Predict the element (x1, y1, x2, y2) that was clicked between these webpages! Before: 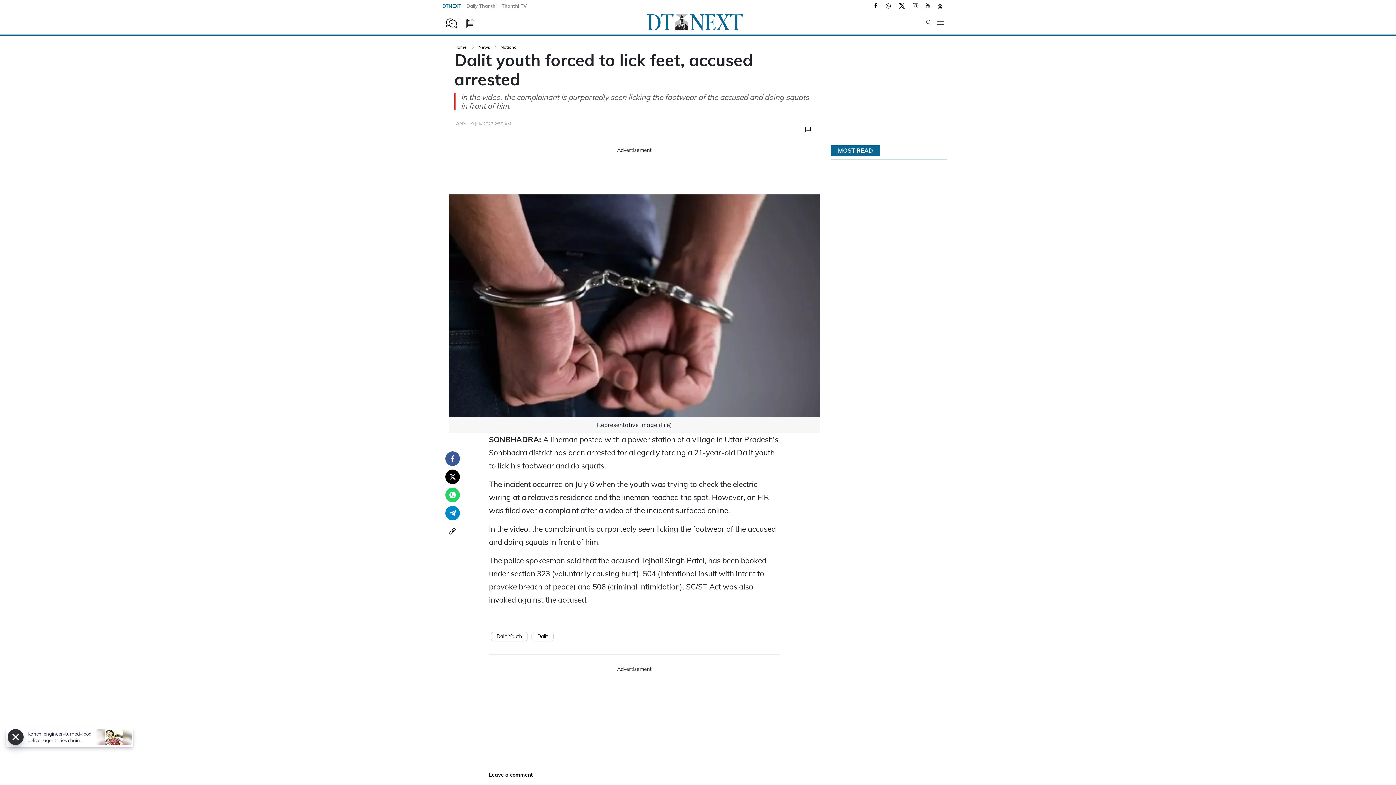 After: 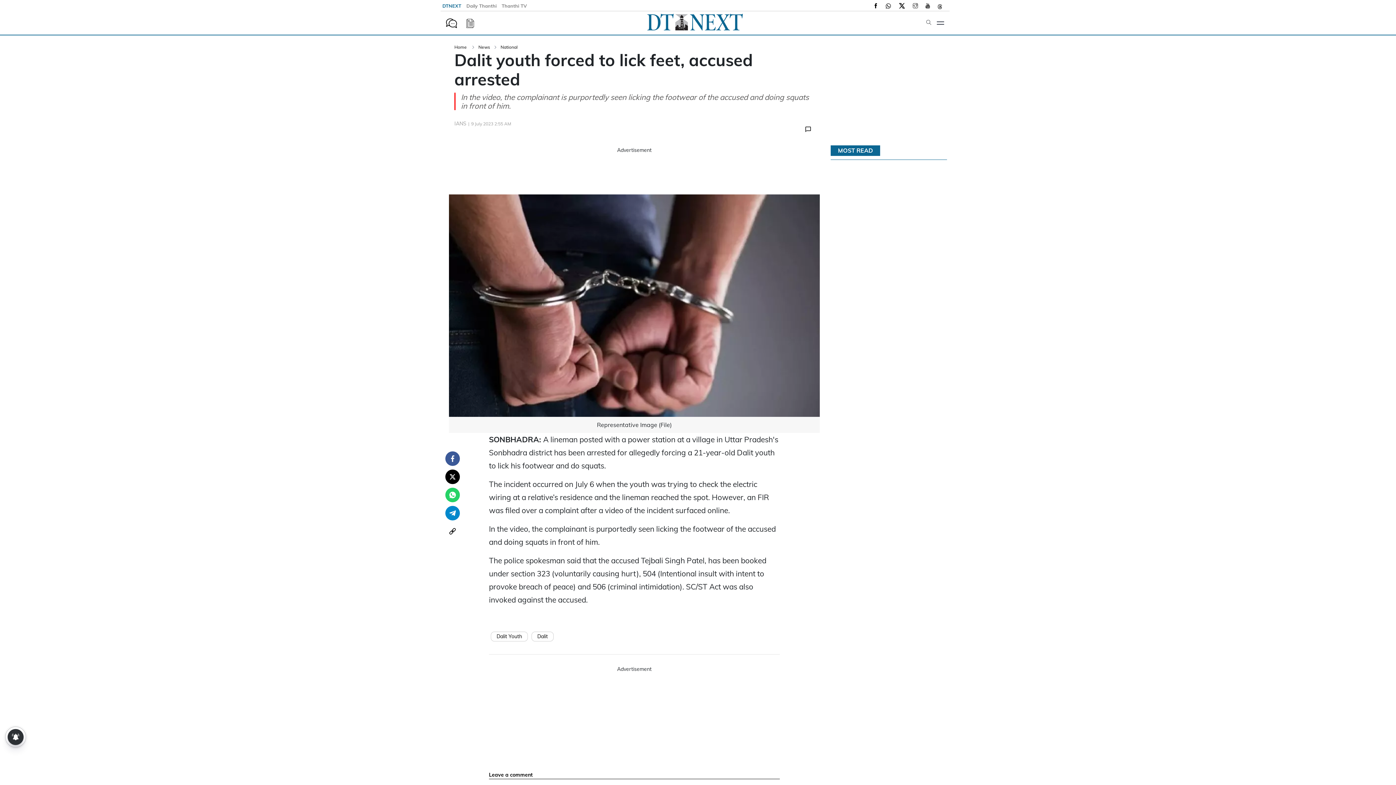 Action: label: DTNEXT  bbox: (440, 2, 464, 8)